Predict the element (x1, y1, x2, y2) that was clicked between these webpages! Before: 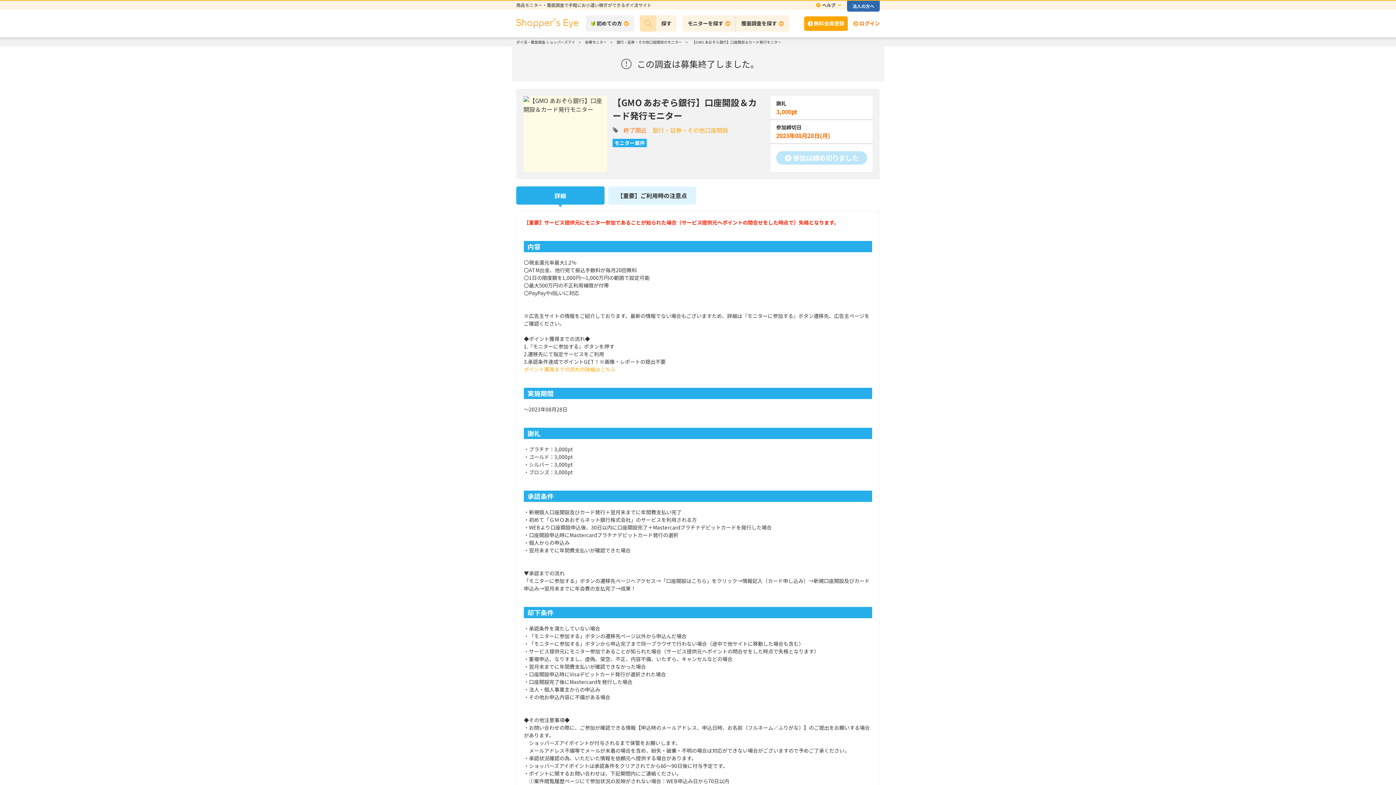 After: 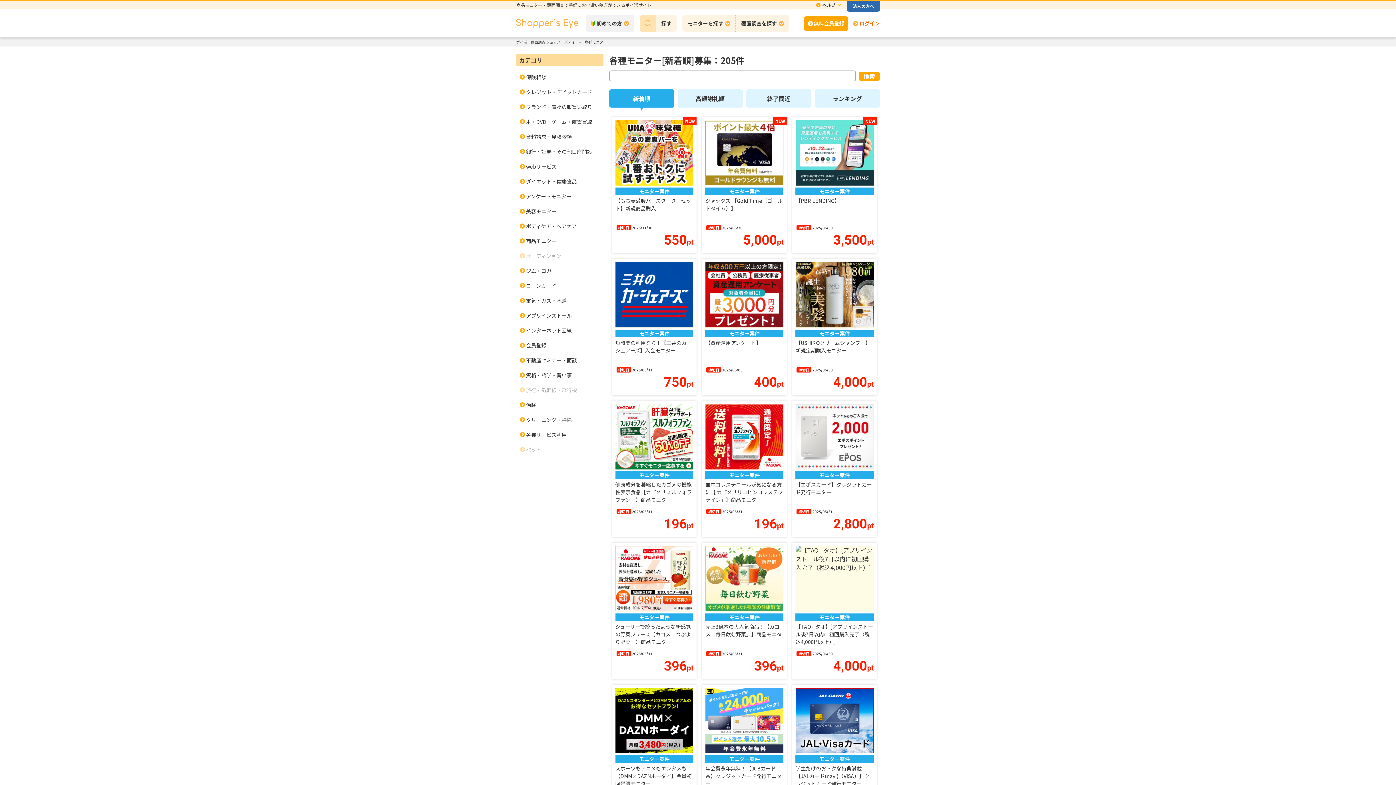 Action: bbox: (682, 15, 736, 31) label: モニターを探す